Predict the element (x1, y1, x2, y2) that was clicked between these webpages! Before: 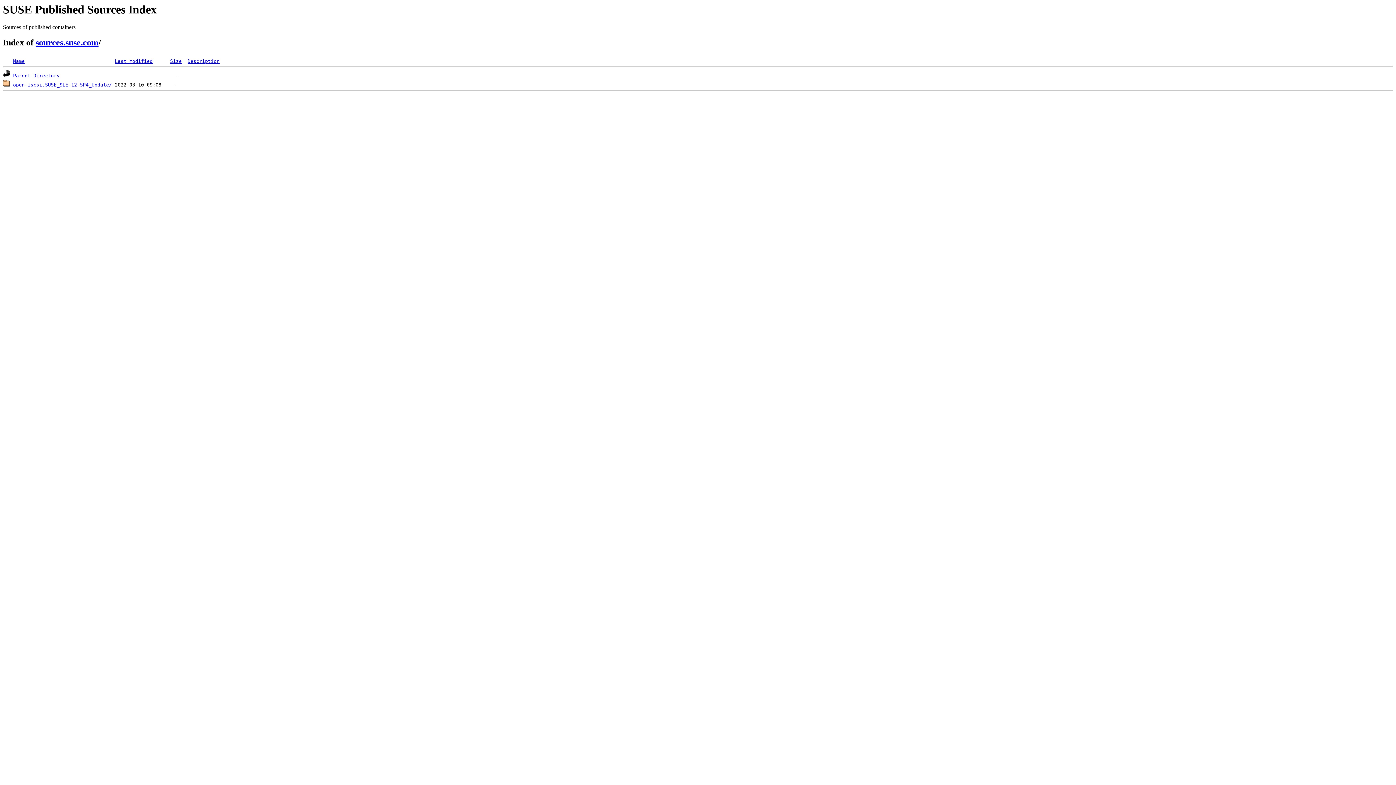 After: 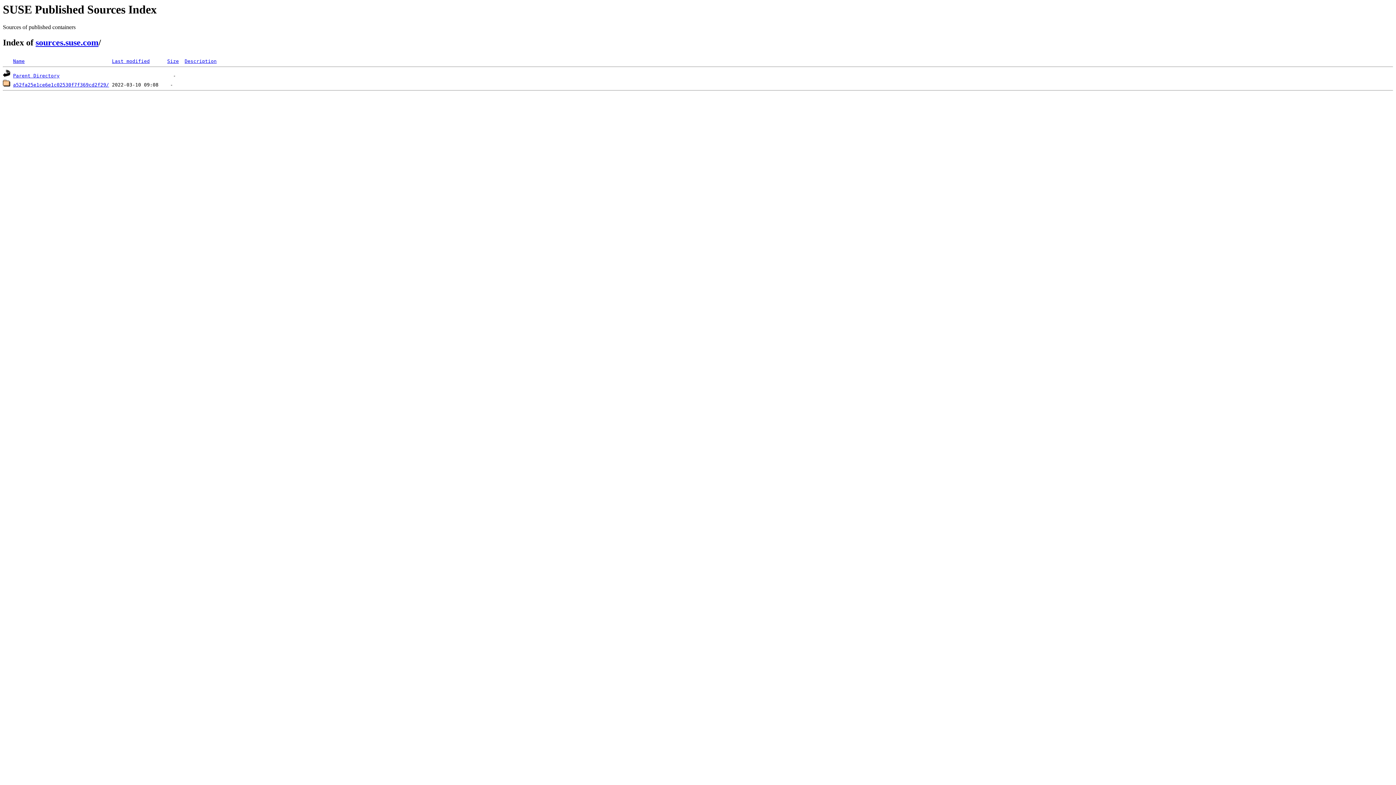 Action: bbox: (13, 82, 112, 87) label: open-iscsi.SUSE_SLE-12-SP4_Update/